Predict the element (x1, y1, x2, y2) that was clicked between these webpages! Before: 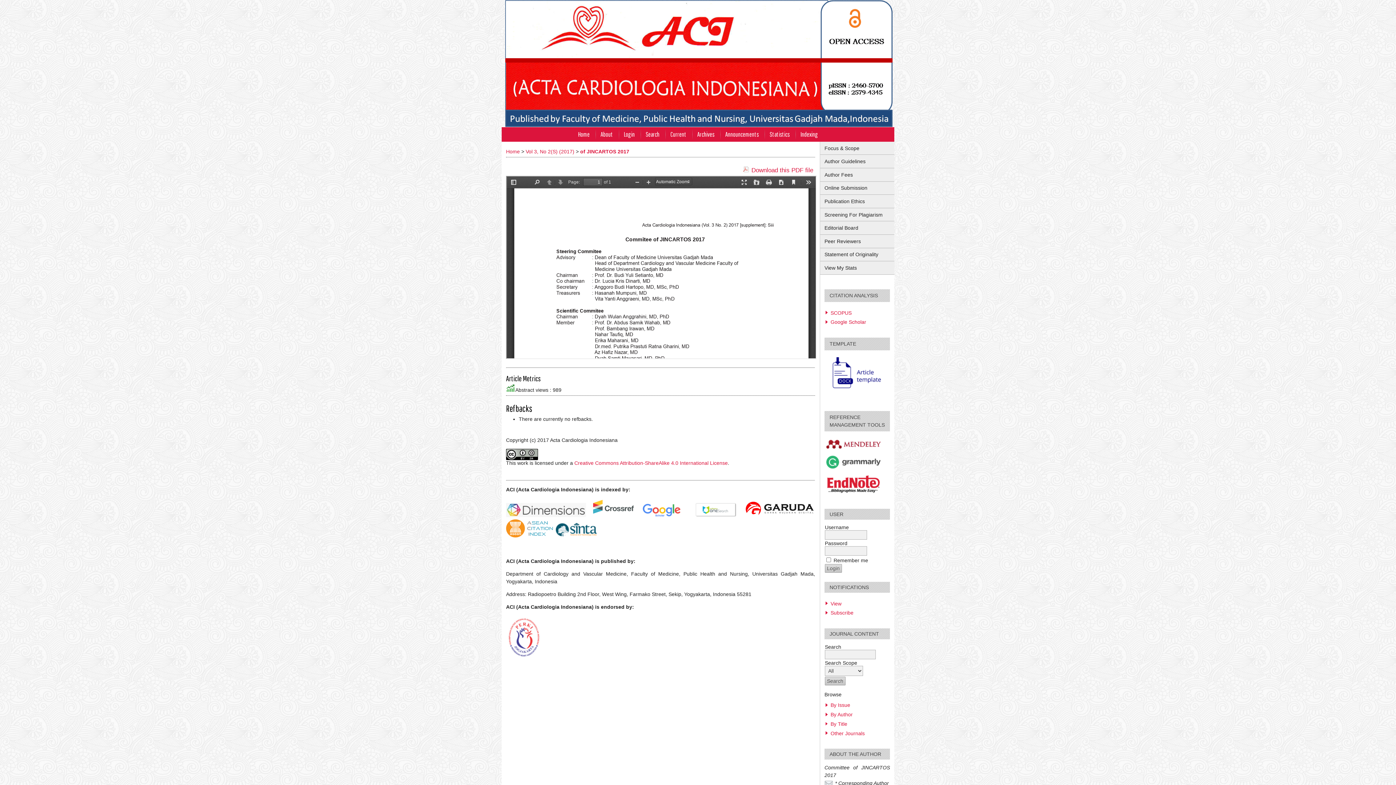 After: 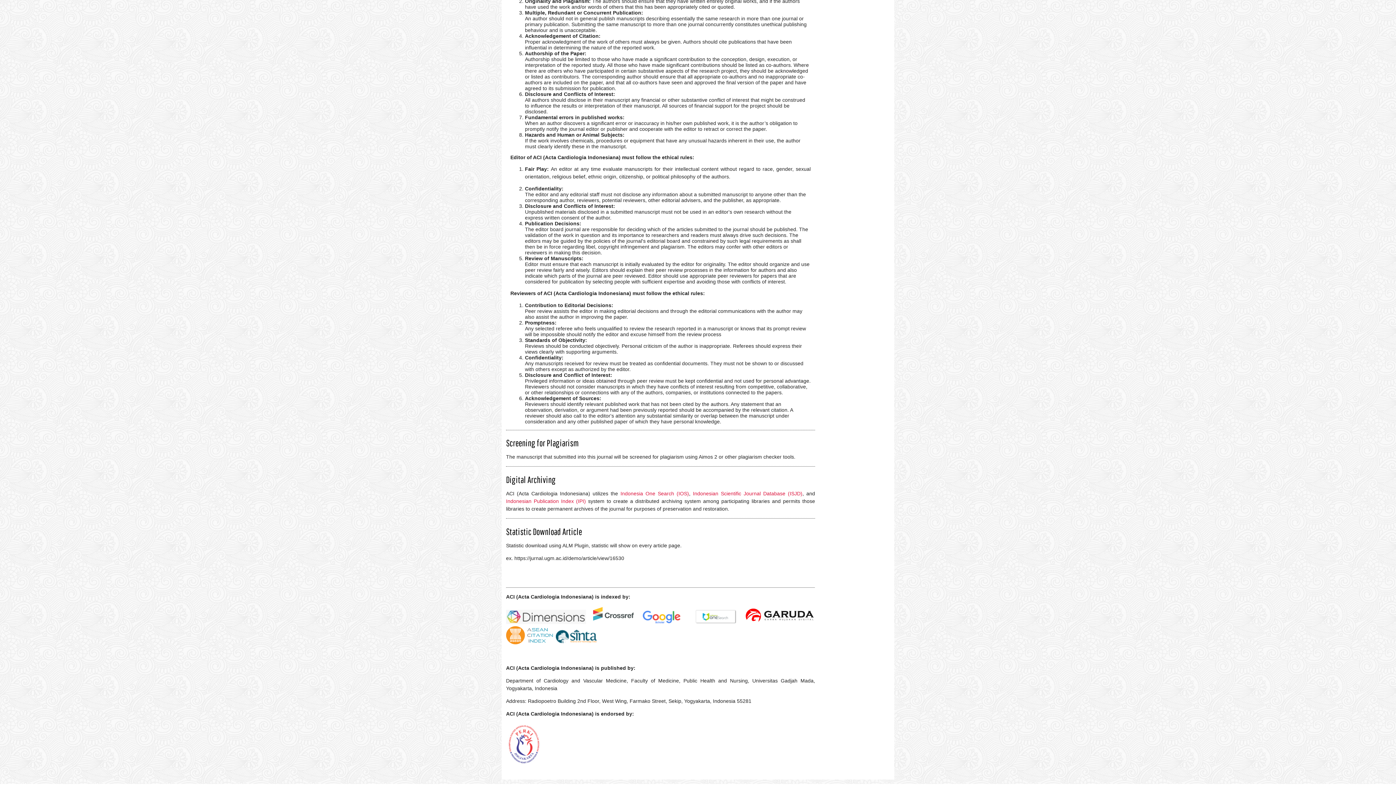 Action: bbox: (820, 208, 894, 221) label: Screening For Plagiarism